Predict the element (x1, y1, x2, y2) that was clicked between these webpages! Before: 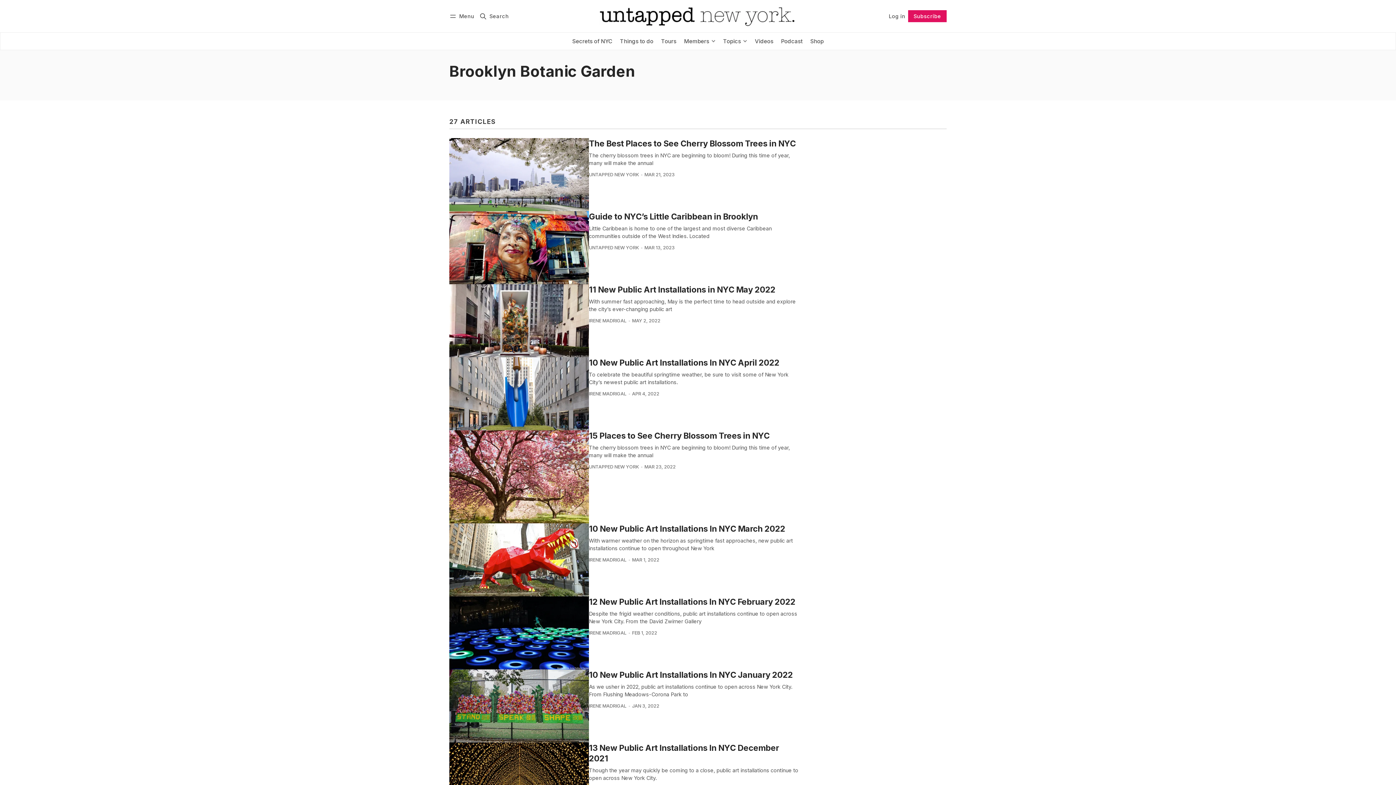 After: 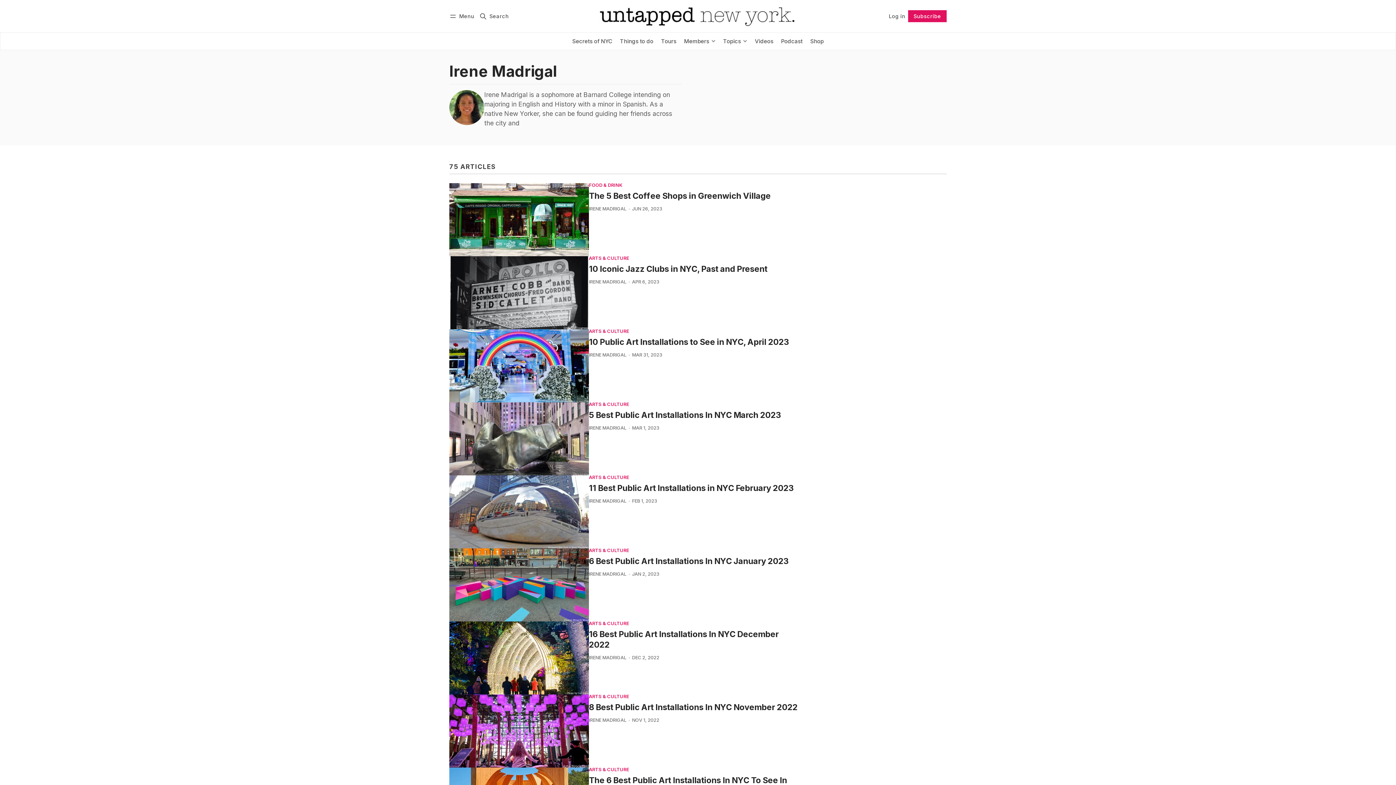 Action: label: IRENE MADRIGAL bbox: (589, 703, 626, 709)